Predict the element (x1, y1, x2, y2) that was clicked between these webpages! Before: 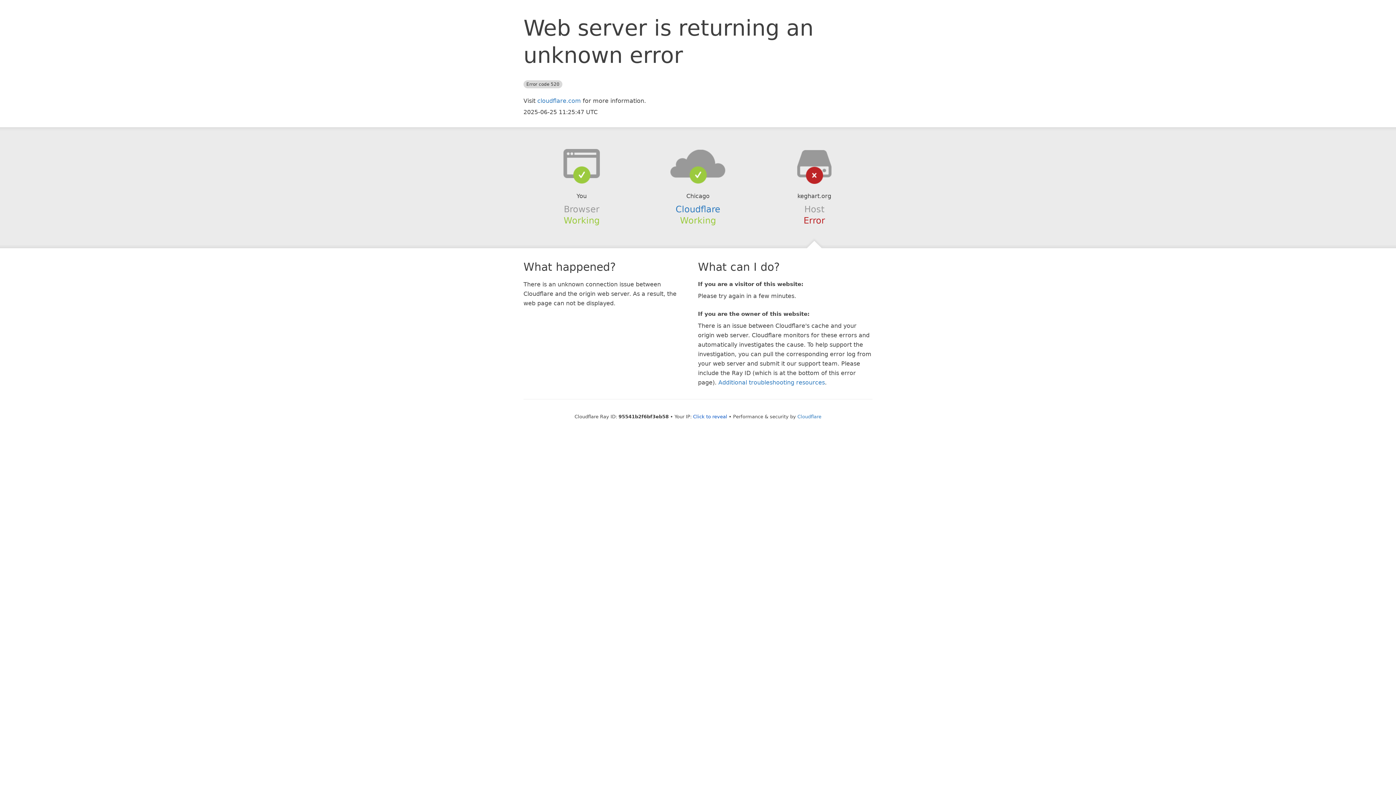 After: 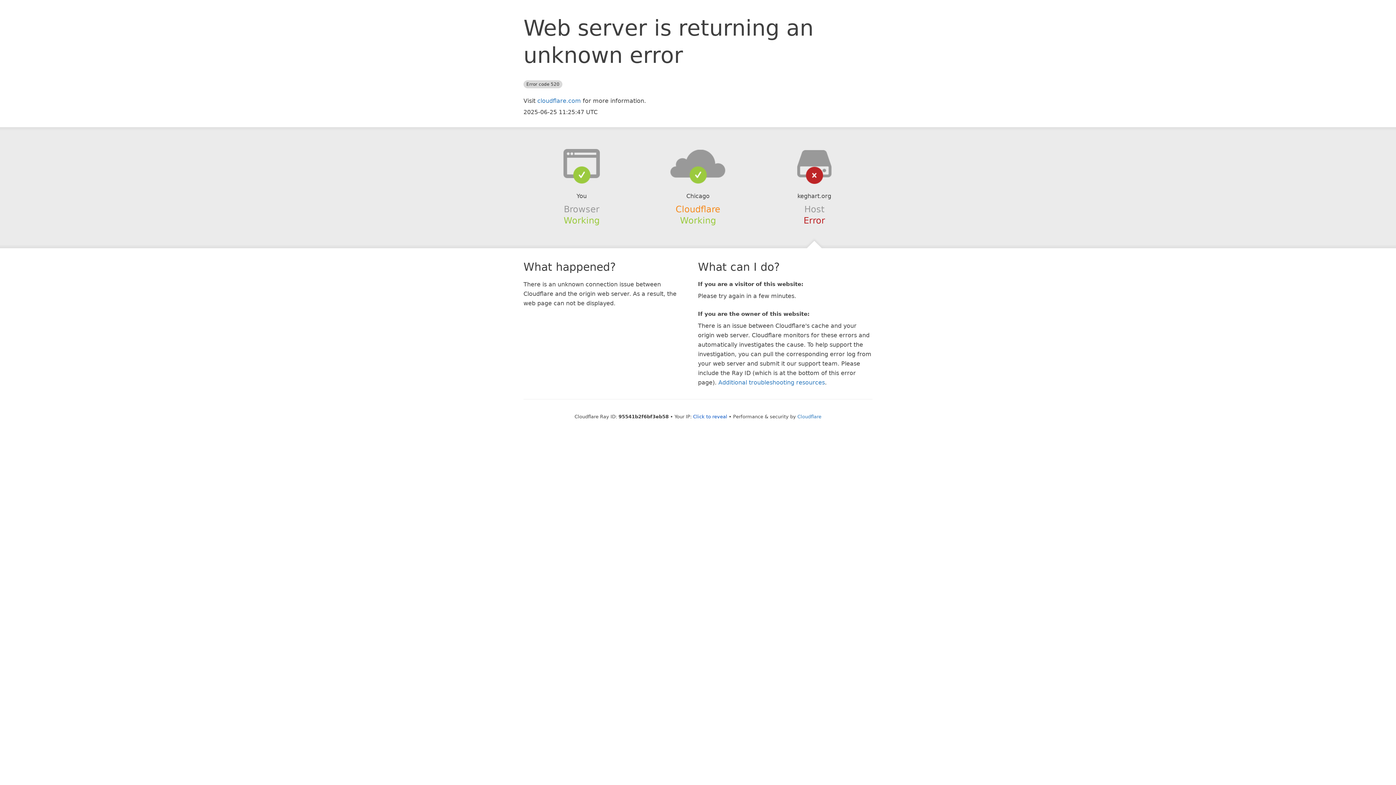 Action: label: Cloudflare bbox: (675, 204, 720, 214)